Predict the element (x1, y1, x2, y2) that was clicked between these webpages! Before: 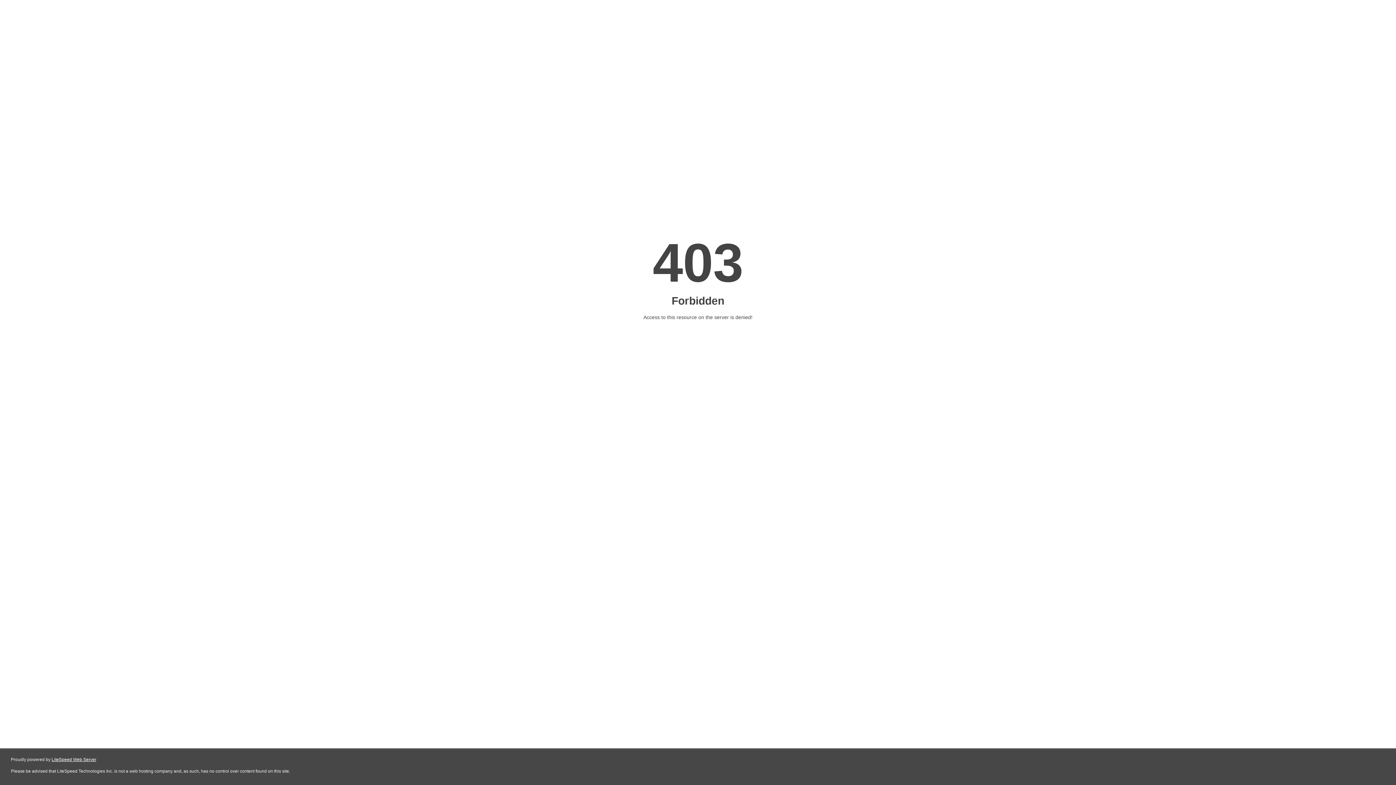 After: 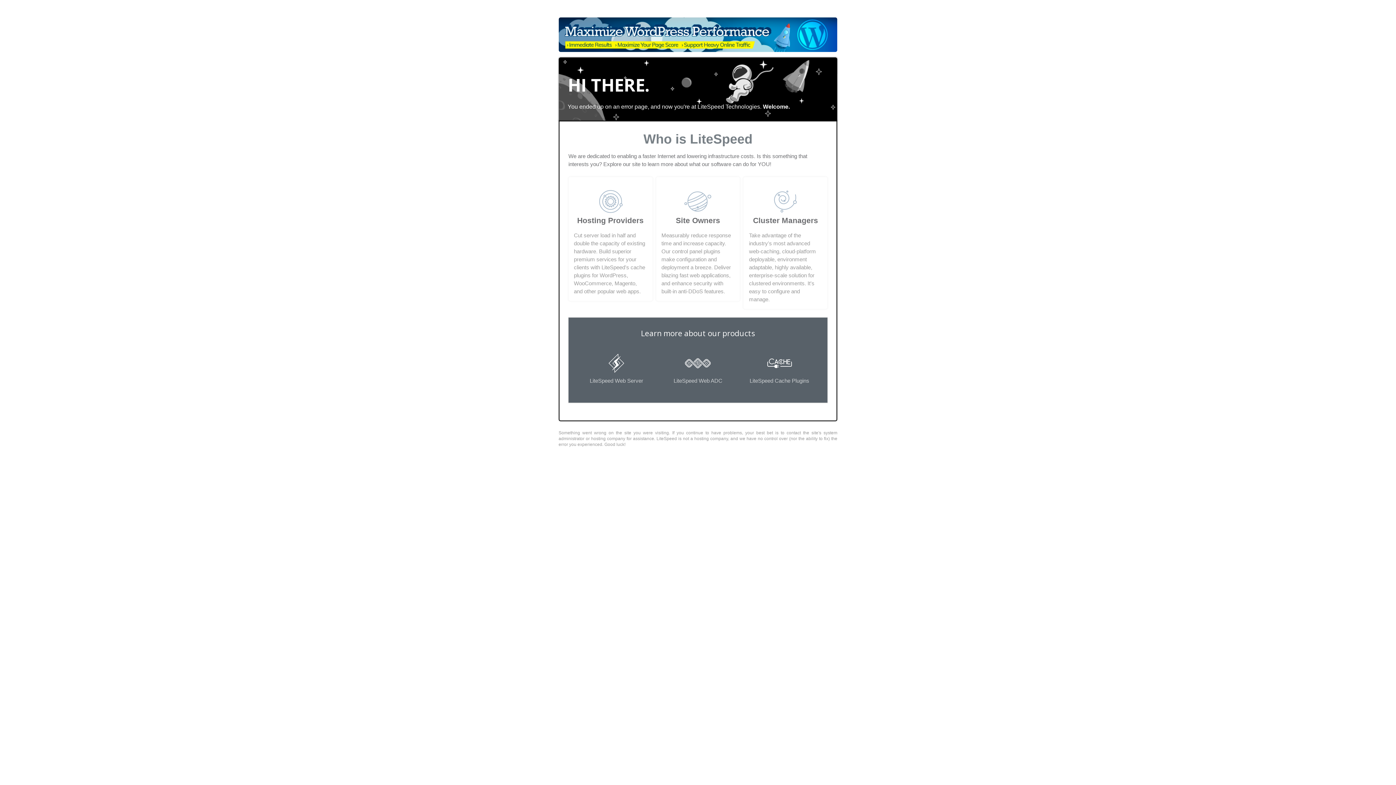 Action: bbox: (51, 757, 96, 762) label: LiteSpeed Web Server